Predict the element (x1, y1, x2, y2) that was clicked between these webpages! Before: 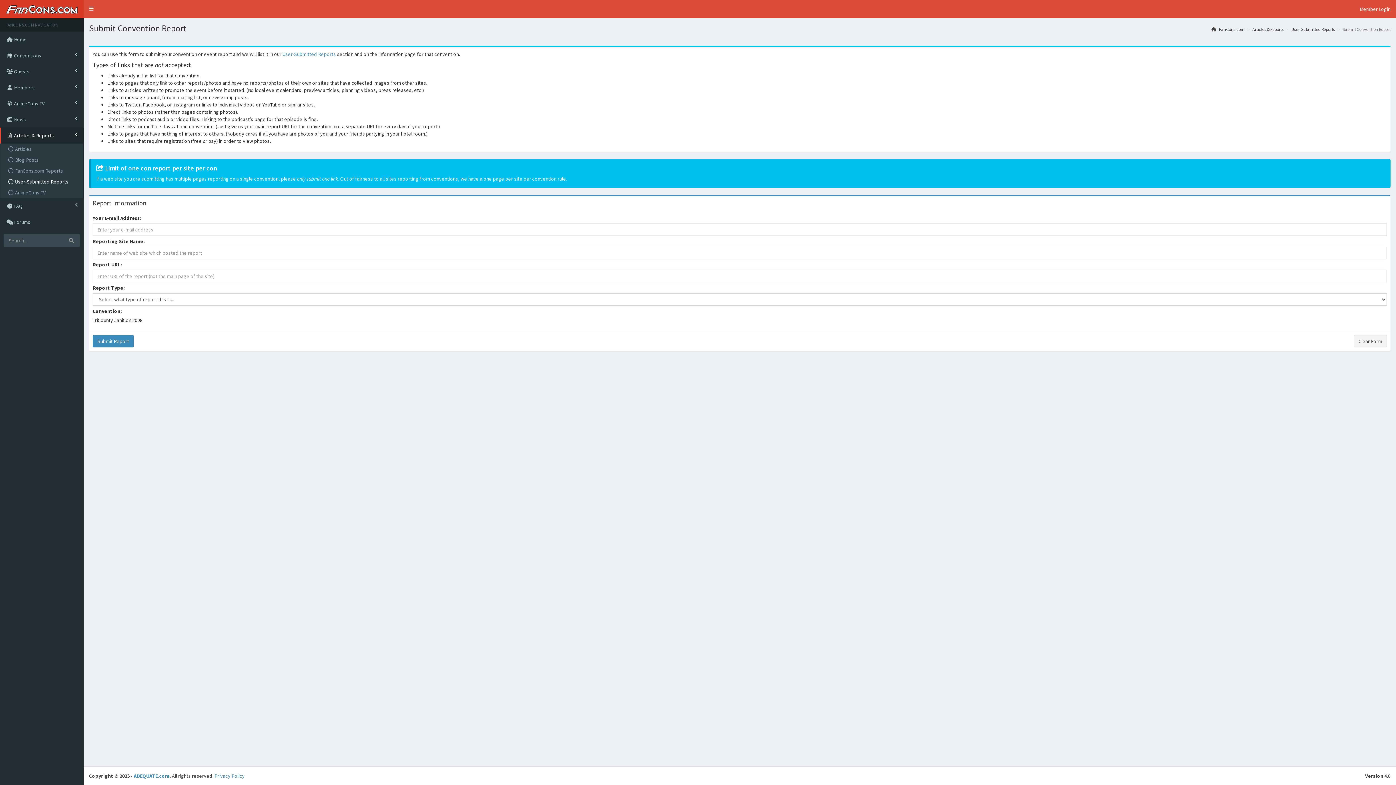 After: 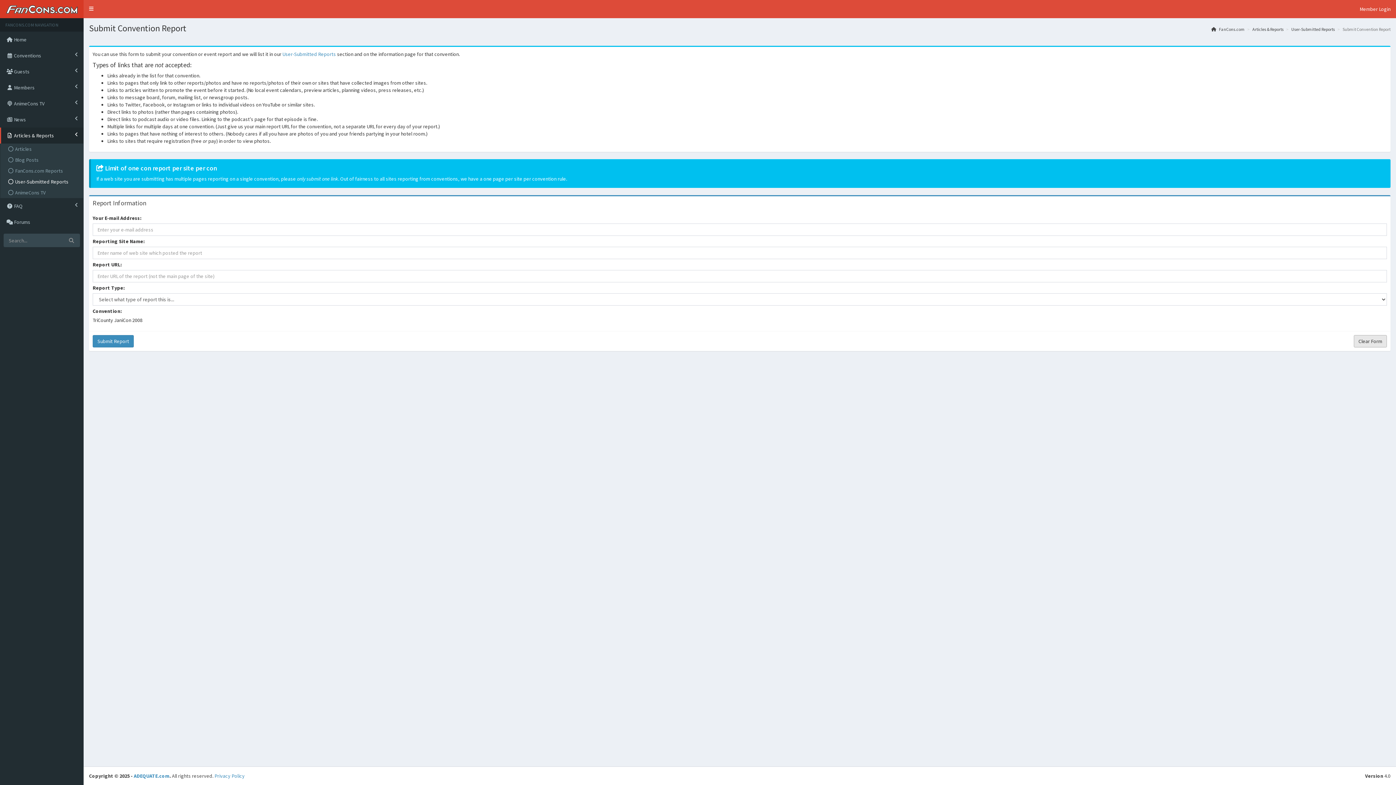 Action: label: Clear Form bbox: (1354, 335, 1387, 347)